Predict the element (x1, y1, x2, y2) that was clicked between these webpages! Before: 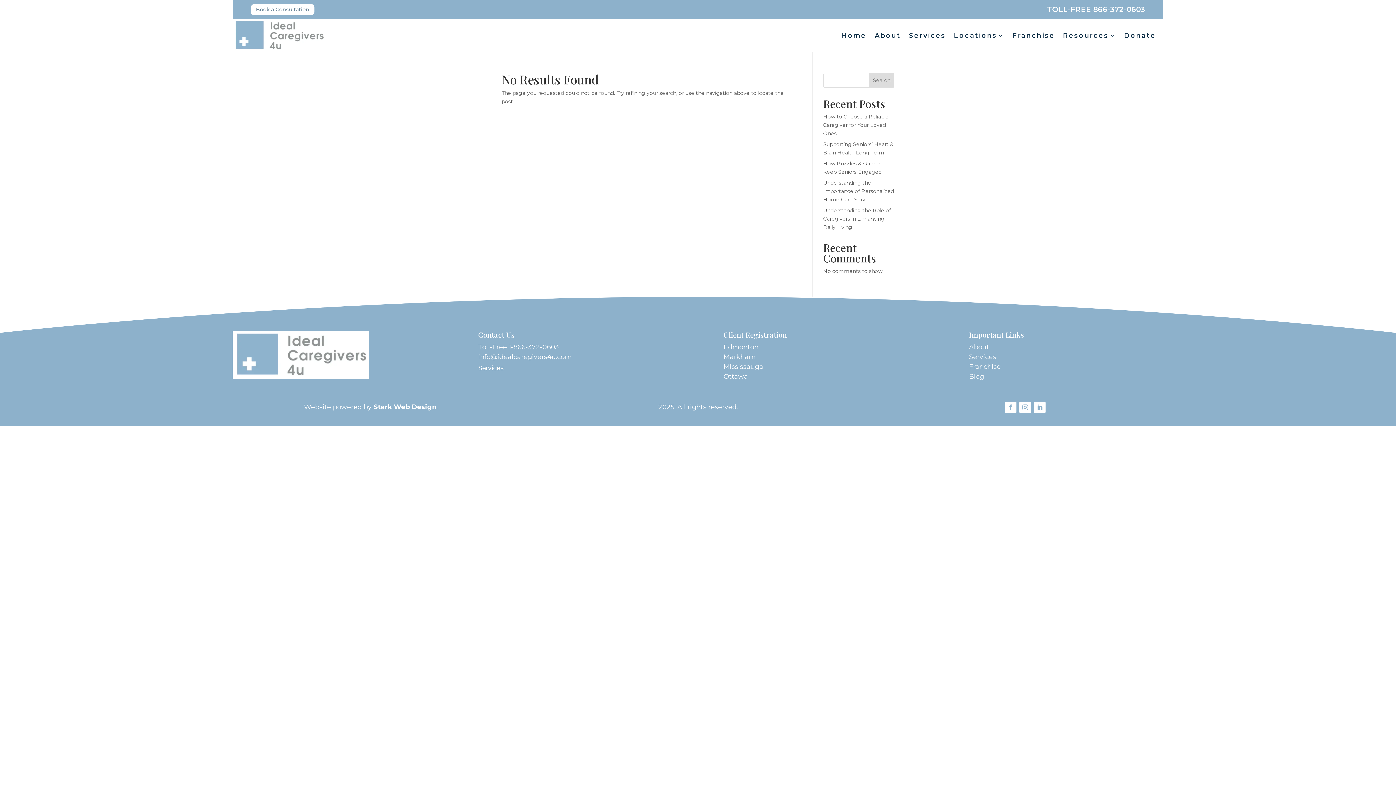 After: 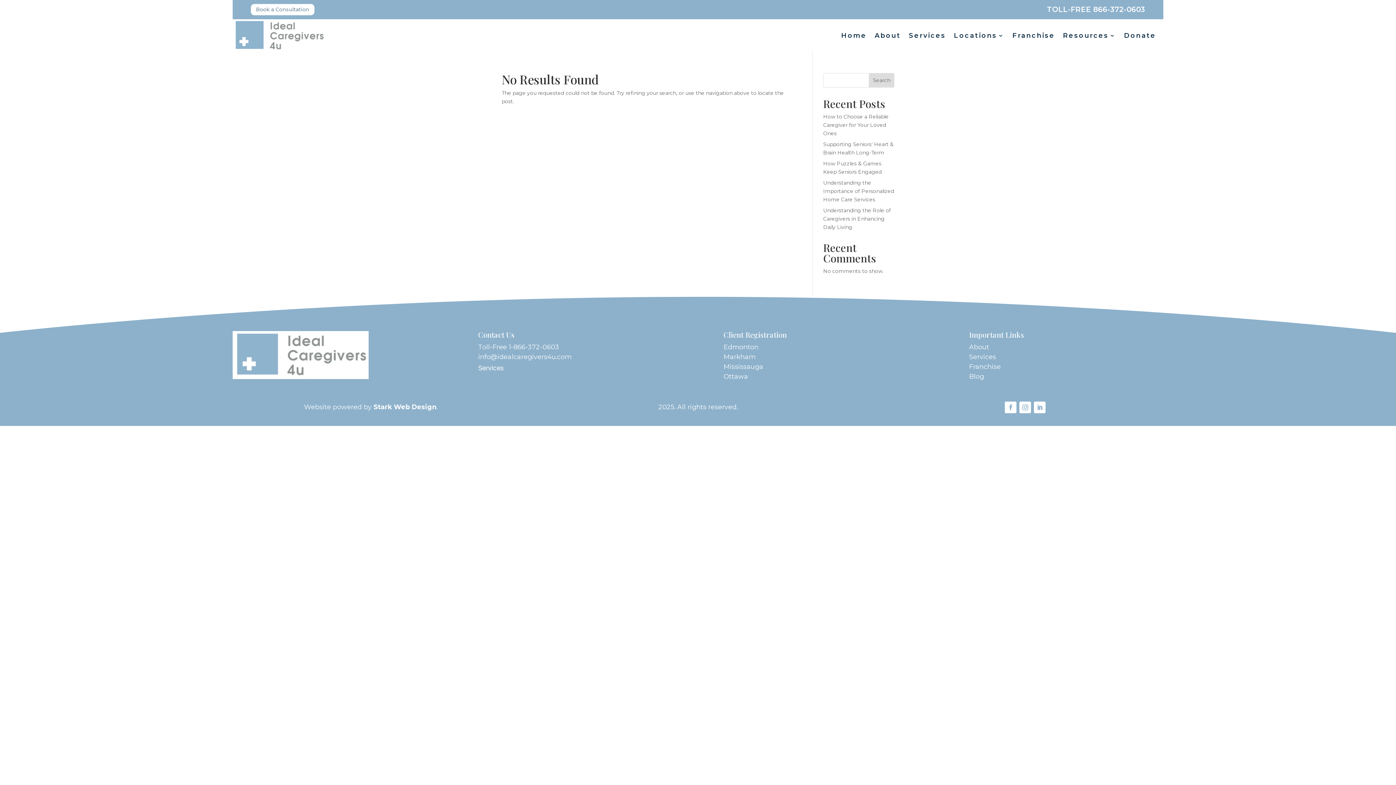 Action: bbox: (478, 343, 559, 351) label: Toll-Free 1-866-372-0603